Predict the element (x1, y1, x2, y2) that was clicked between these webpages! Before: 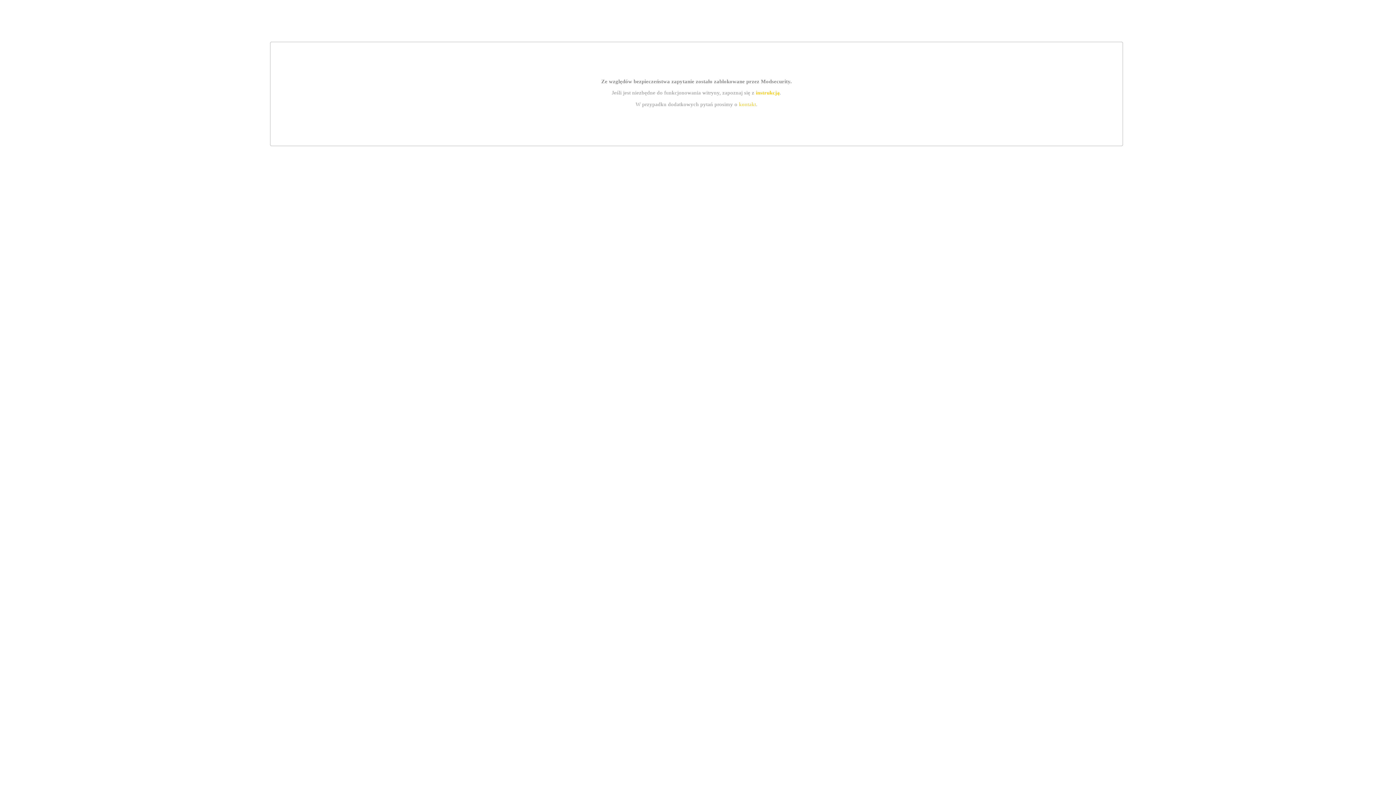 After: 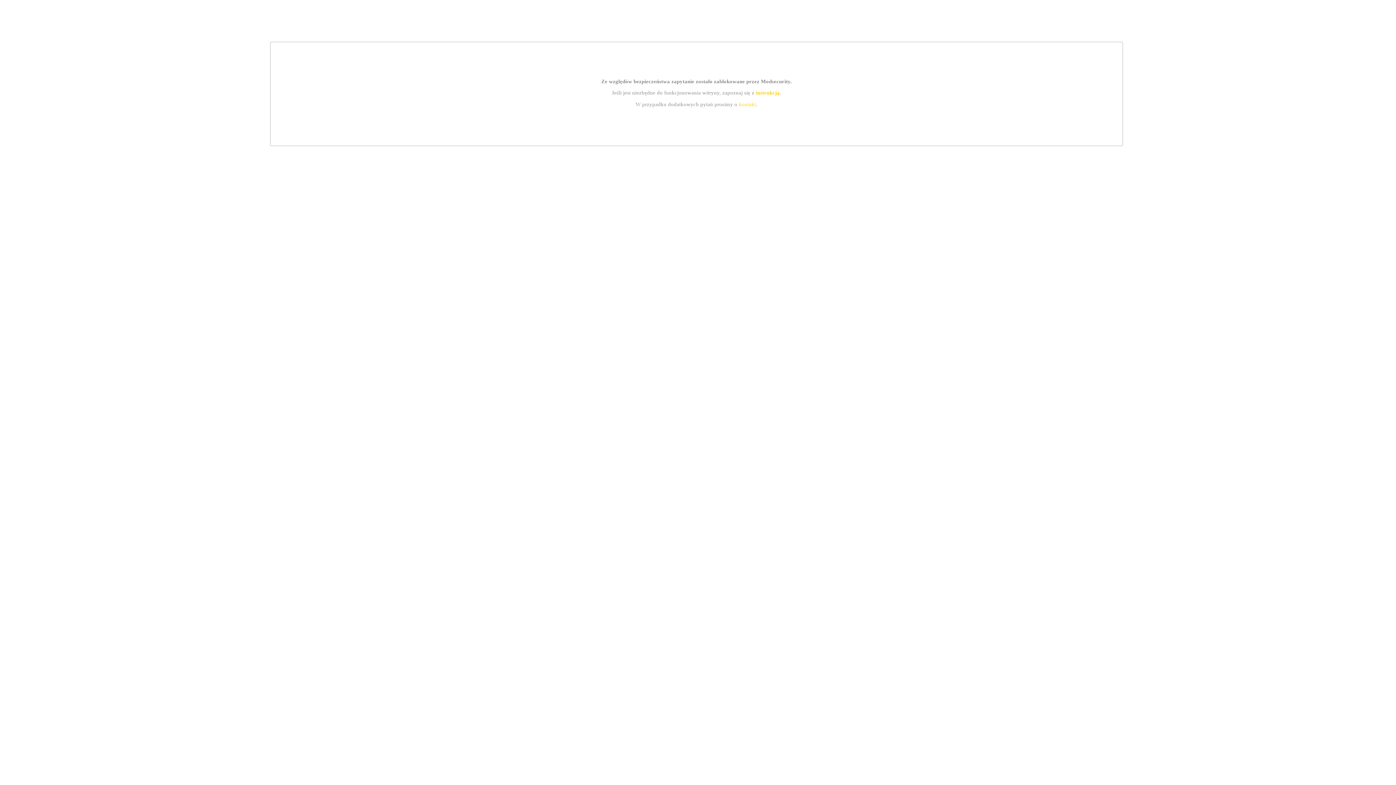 Action: bbox: (739, 101, 756, 107) label: kontakt